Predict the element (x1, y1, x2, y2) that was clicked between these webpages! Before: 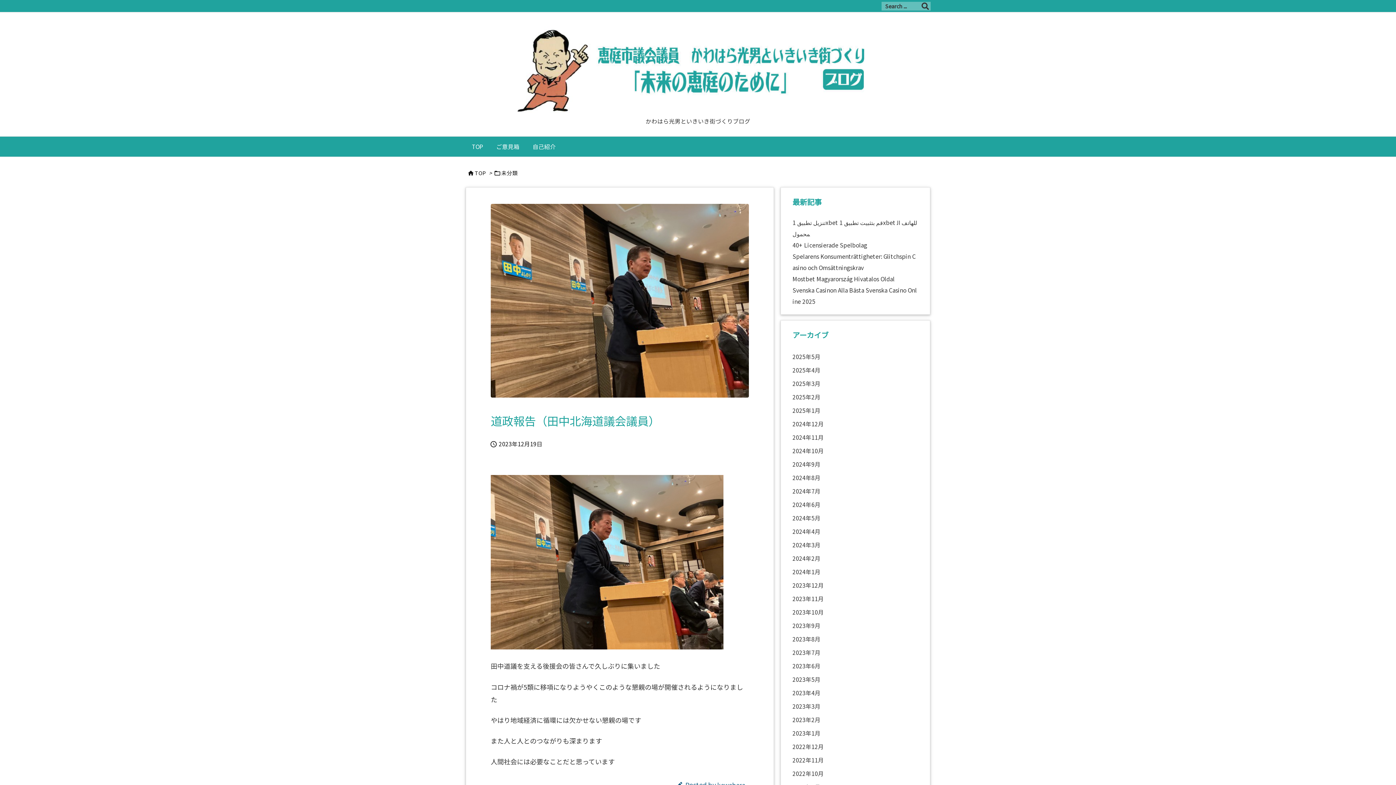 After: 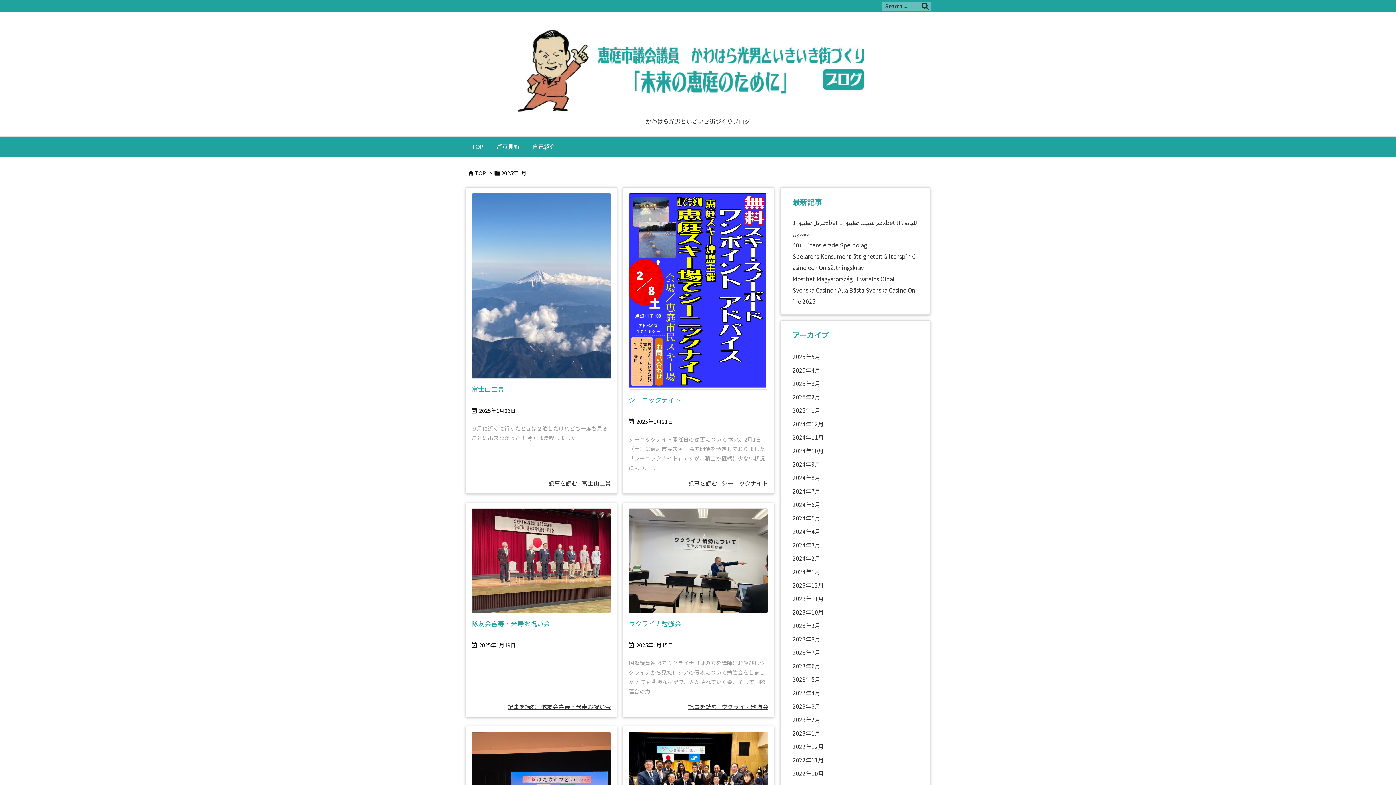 Action: bbox: (792, 404, 918, 417) label: 2025年1月